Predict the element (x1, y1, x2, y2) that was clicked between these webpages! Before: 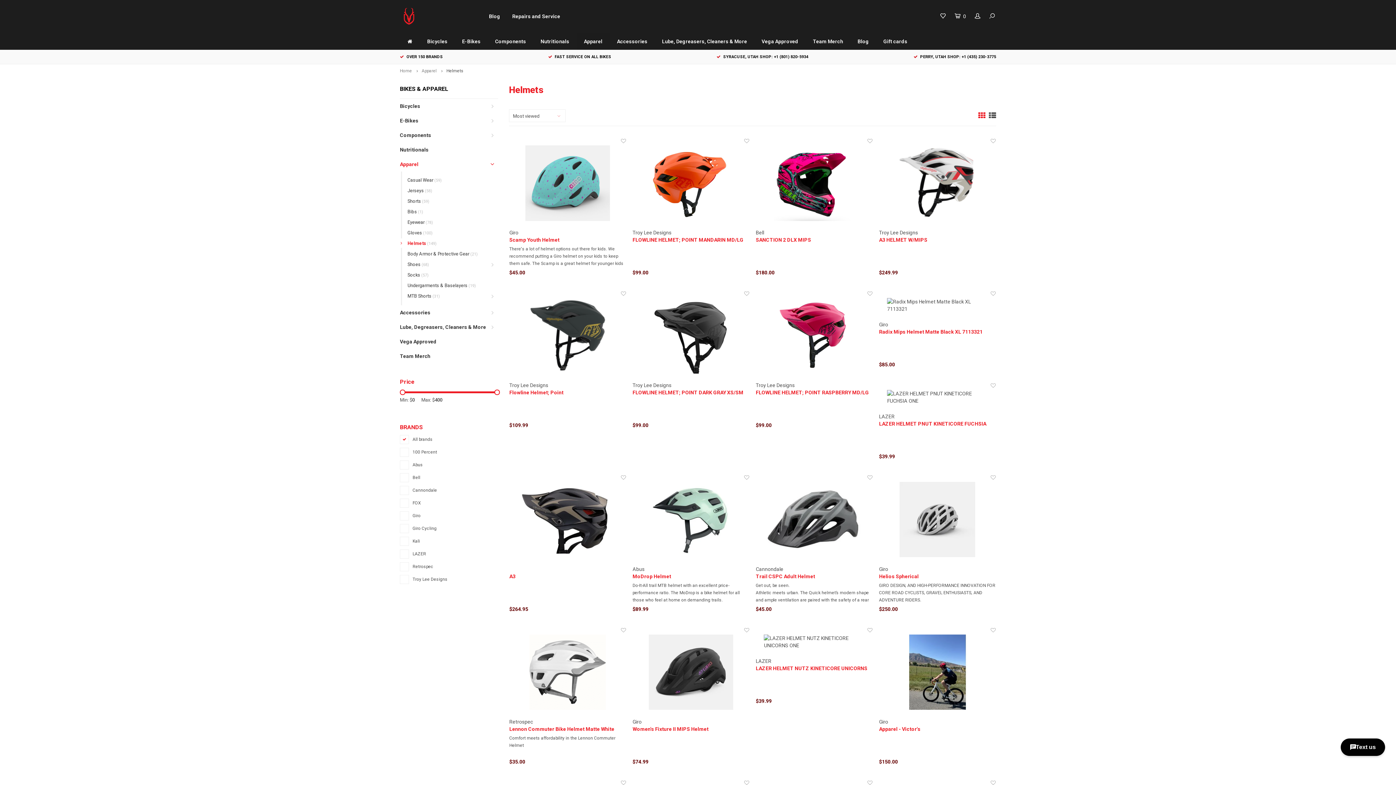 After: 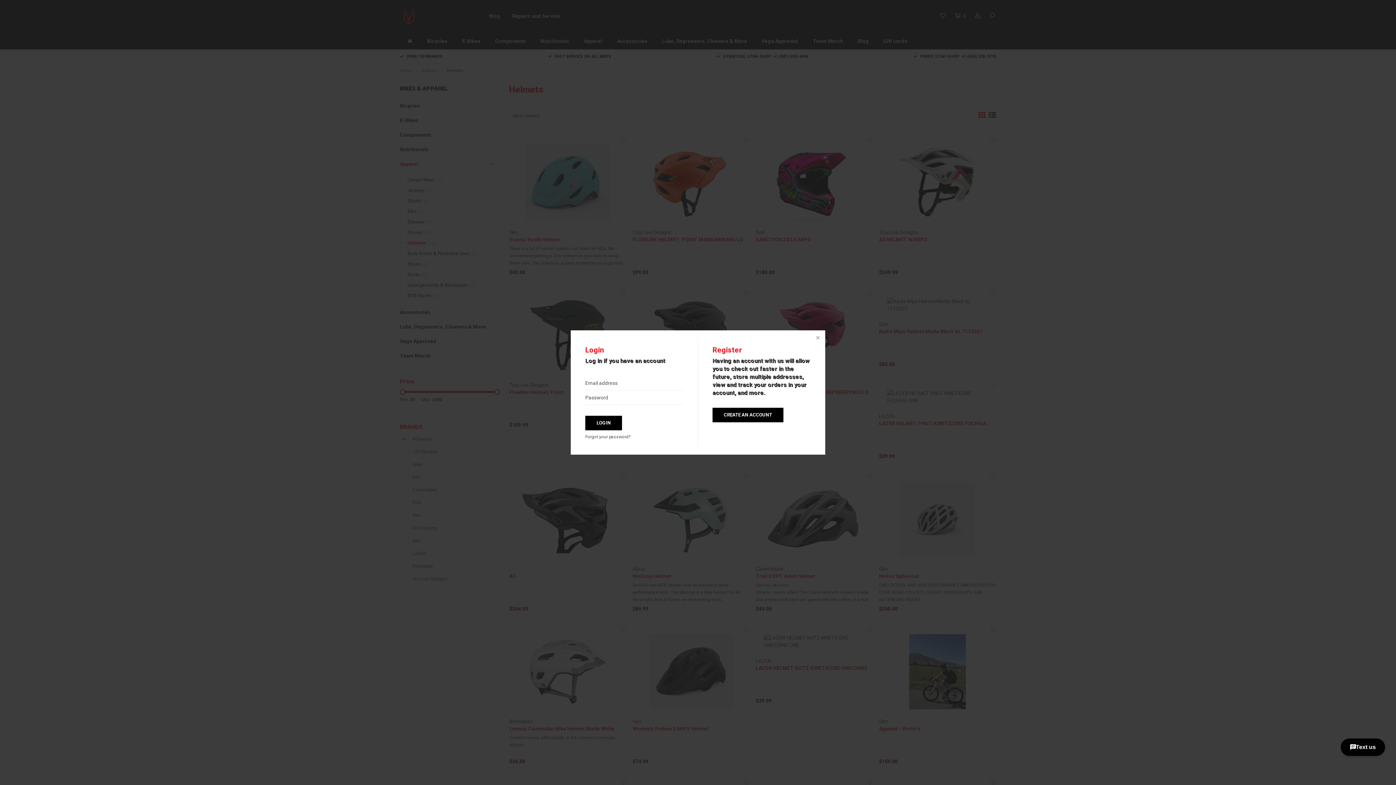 Action: bbox: (621, 780, 626, 786)